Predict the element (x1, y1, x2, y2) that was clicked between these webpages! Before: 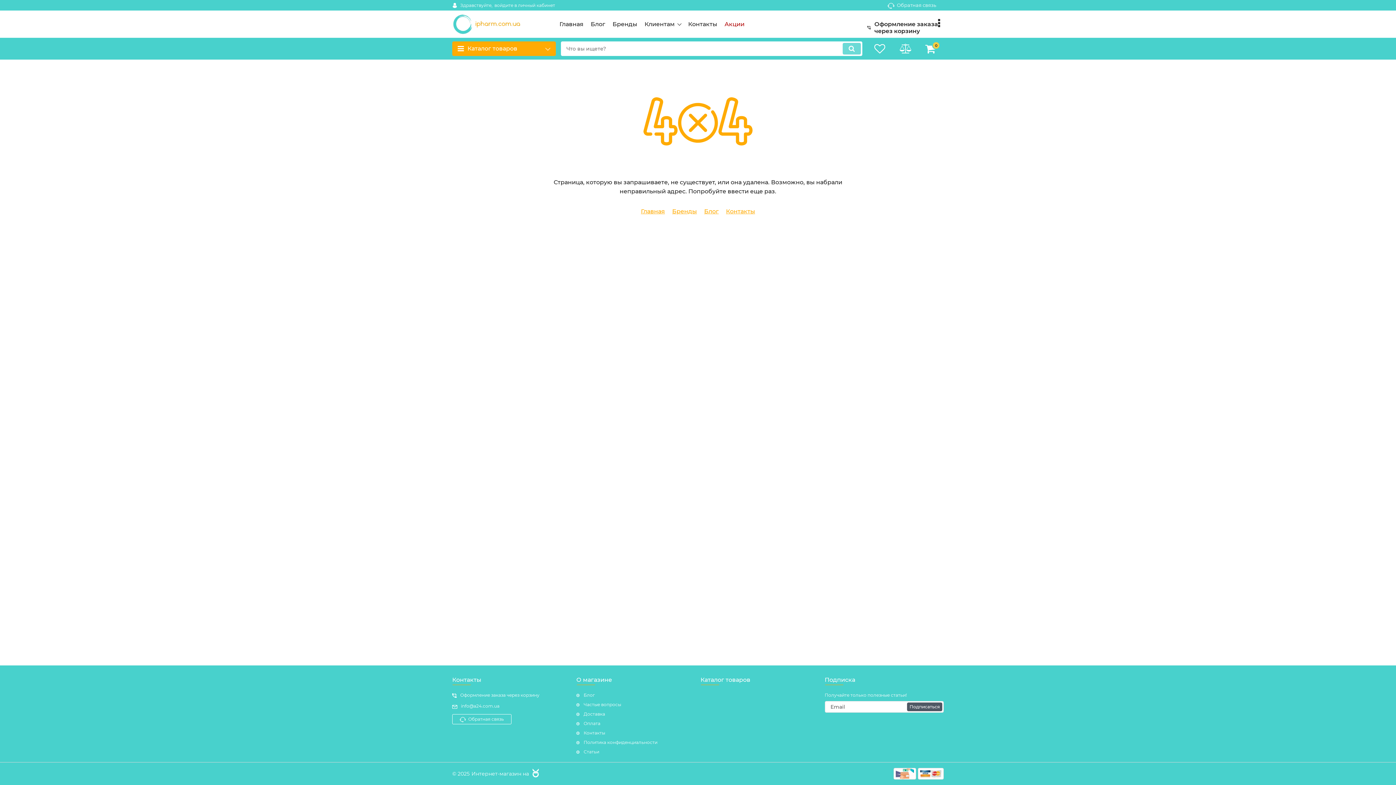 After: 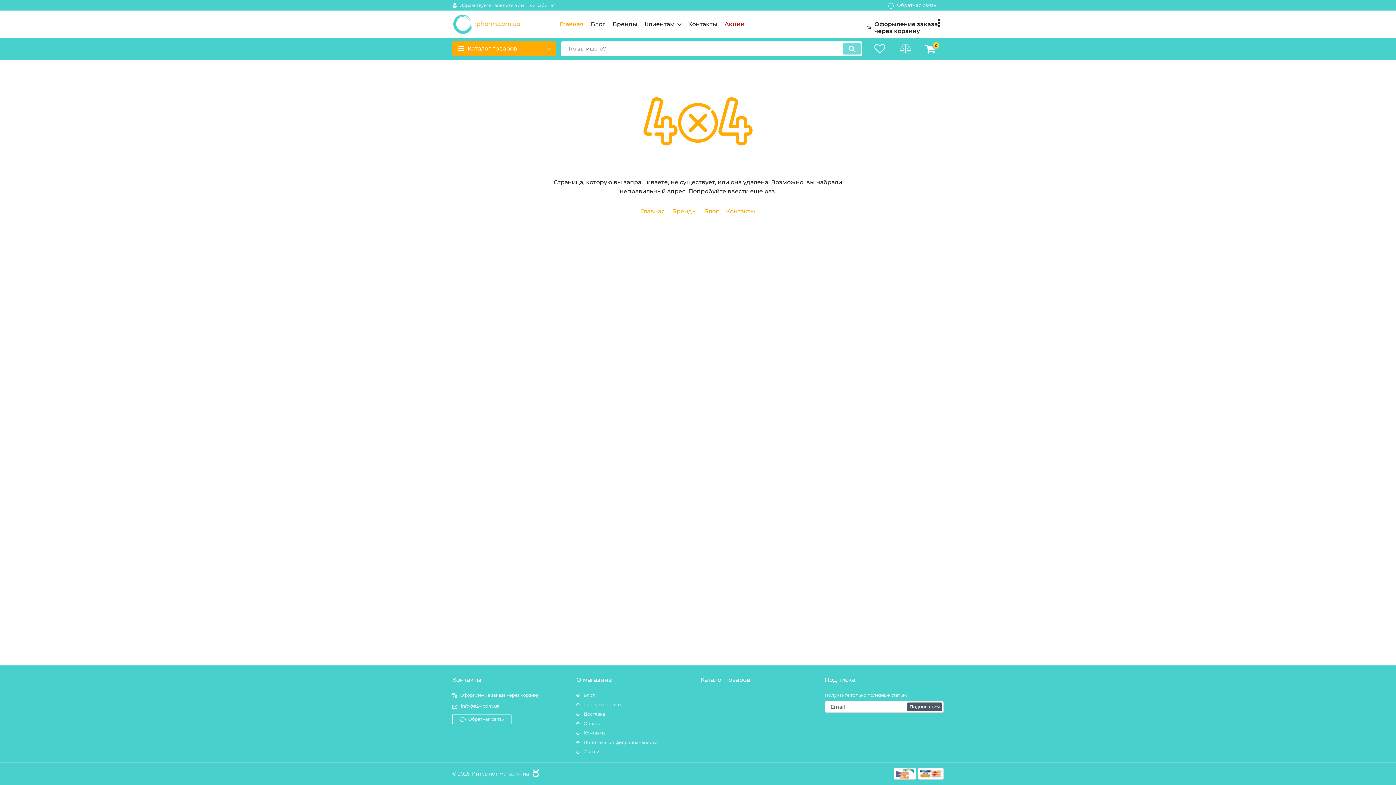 Action: bbox: (556, 19, 587, 28) label: Главная